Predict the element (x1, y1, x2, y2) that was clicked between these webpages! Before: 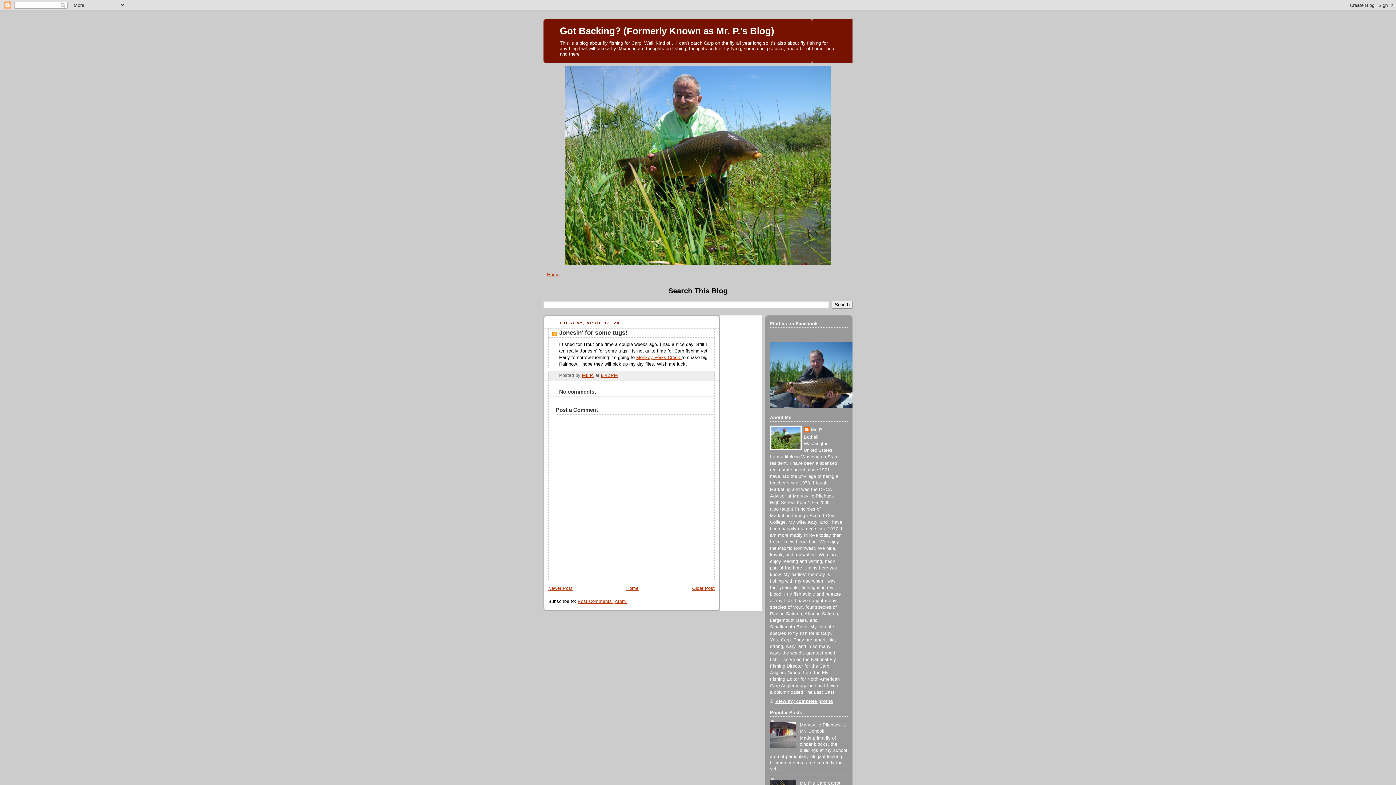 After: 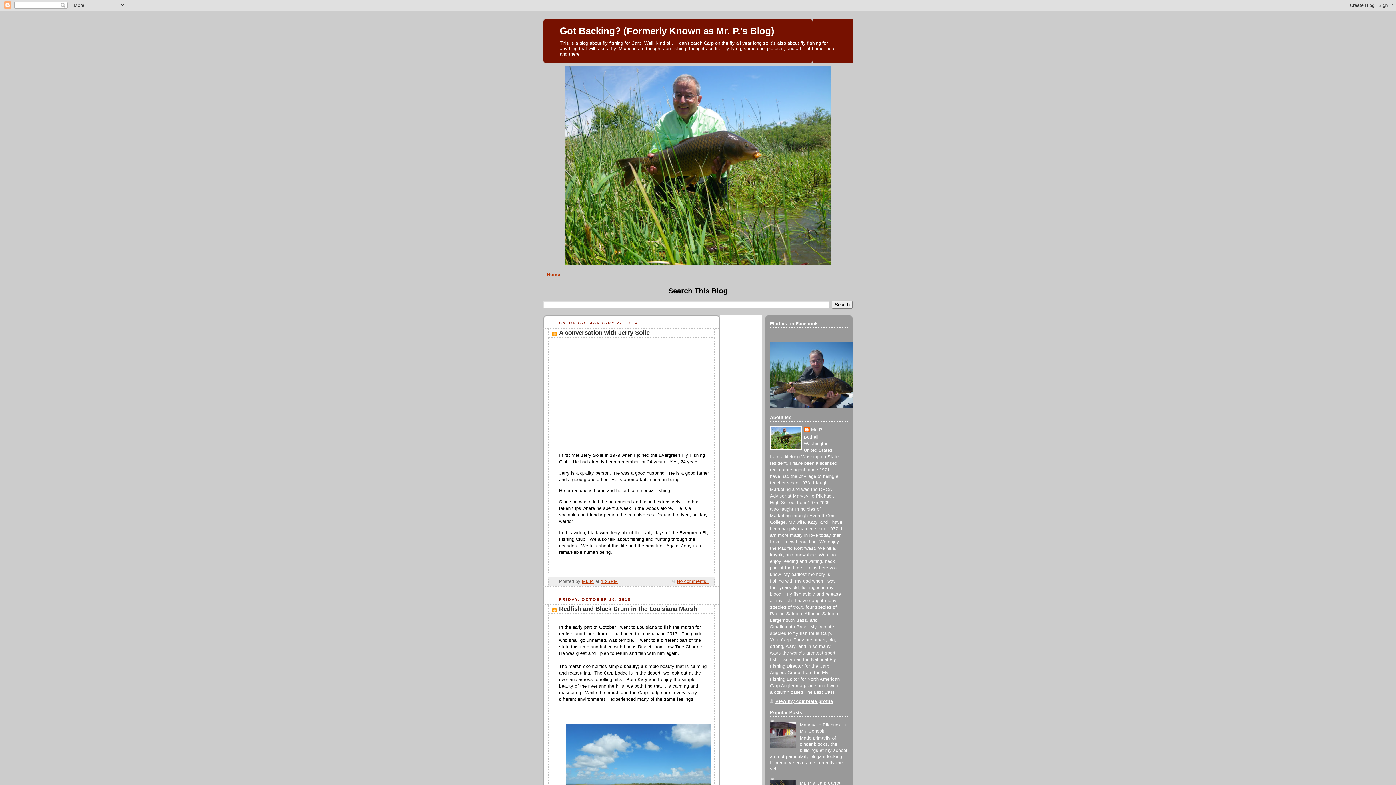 Action: label: Home bbox: (626, 586, 638, 591)